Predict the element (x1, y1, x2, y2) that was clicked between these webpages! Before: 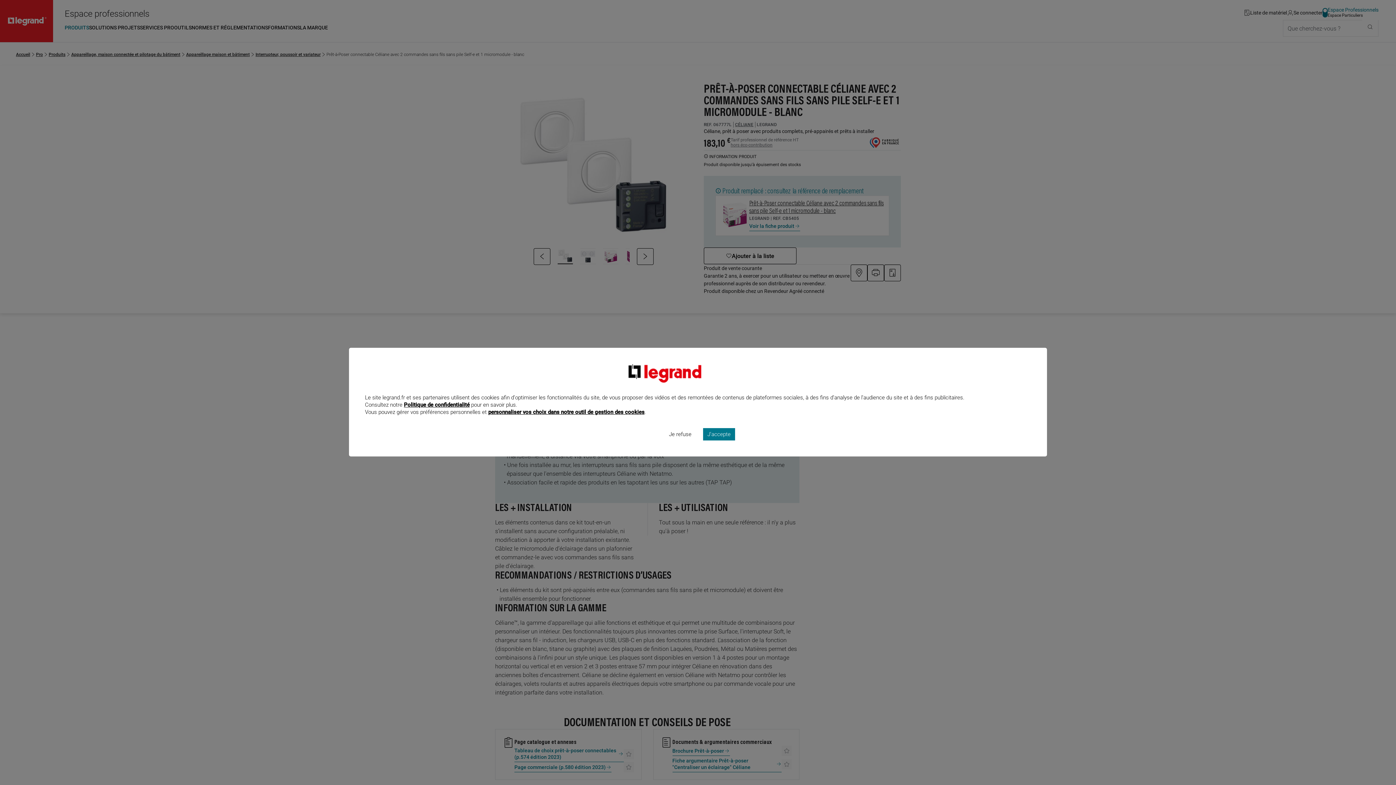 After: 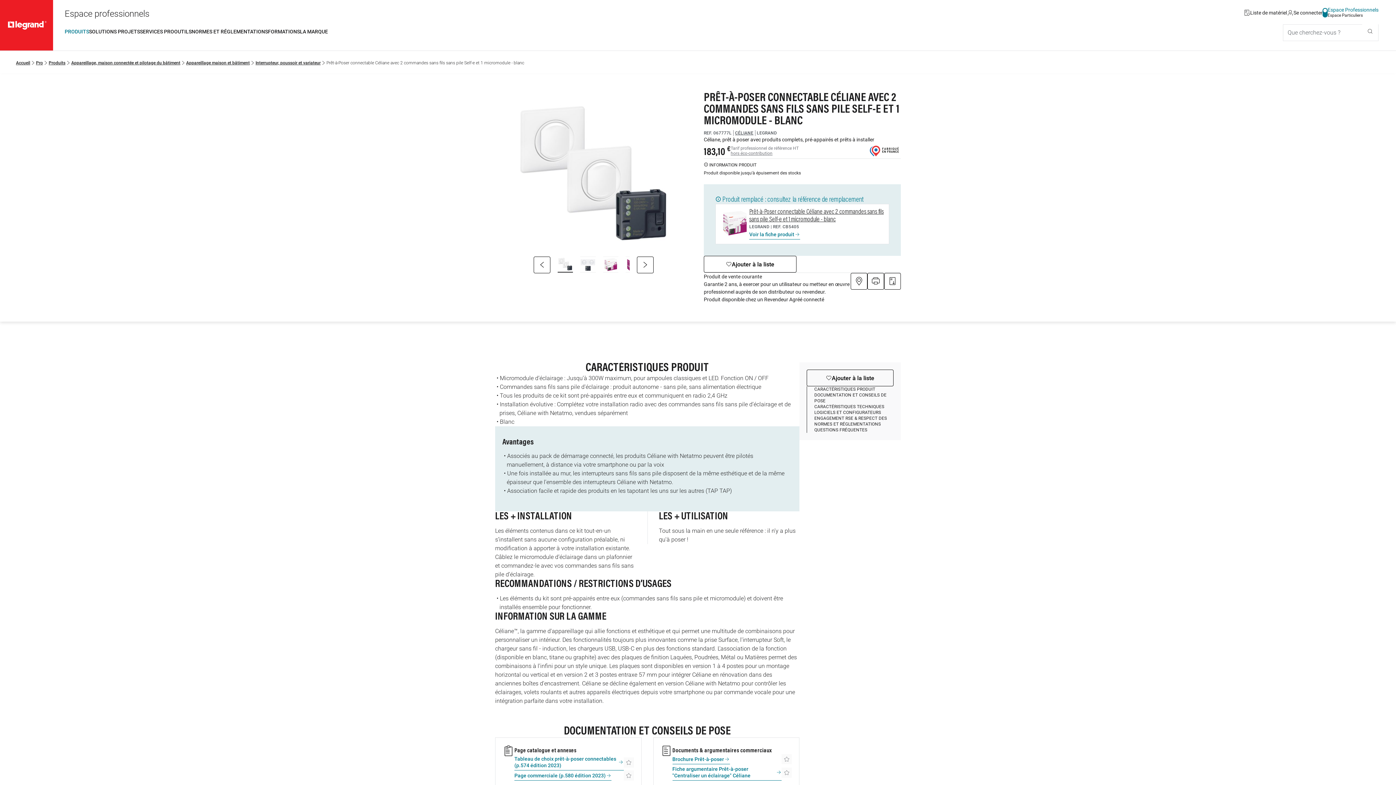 Action: label: Je refuse bbox: (664, 428, 696, 440)